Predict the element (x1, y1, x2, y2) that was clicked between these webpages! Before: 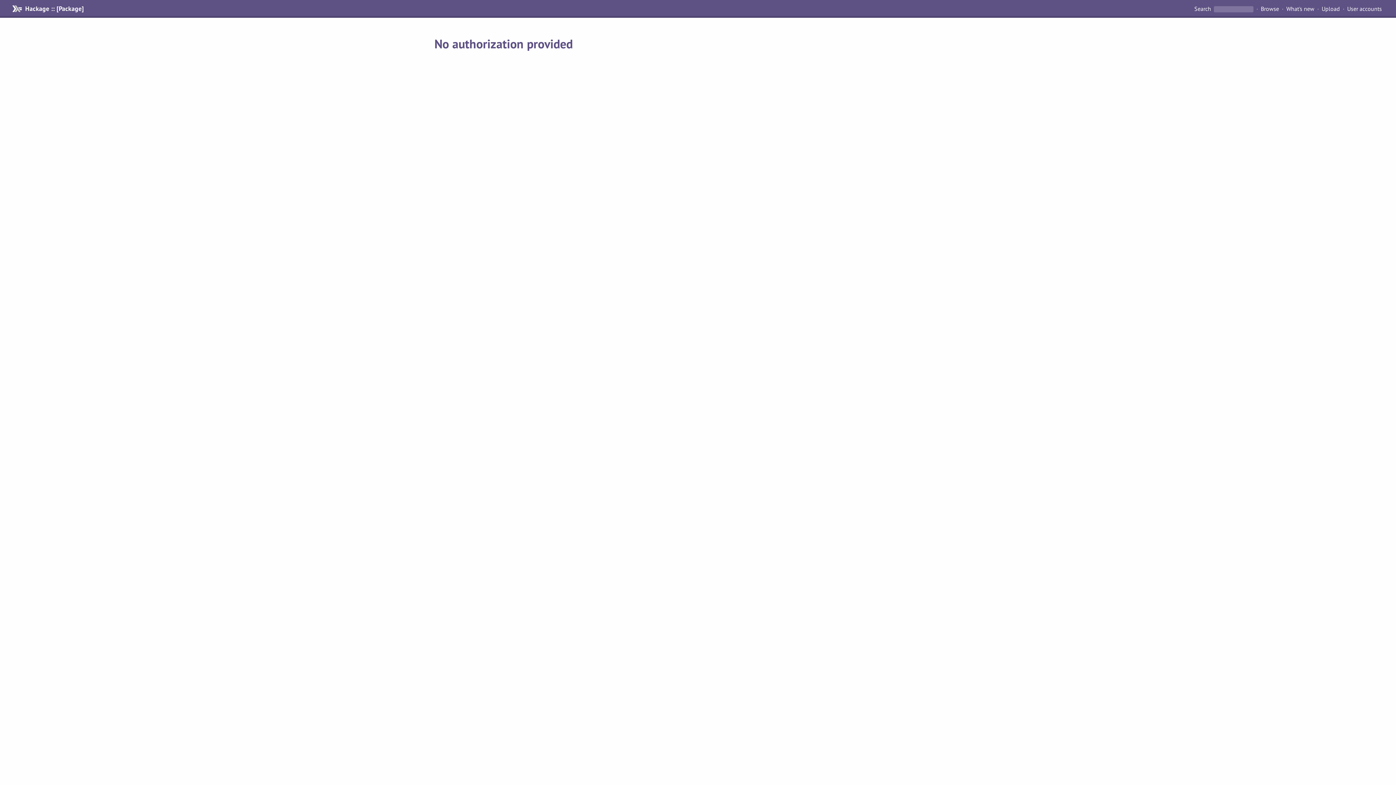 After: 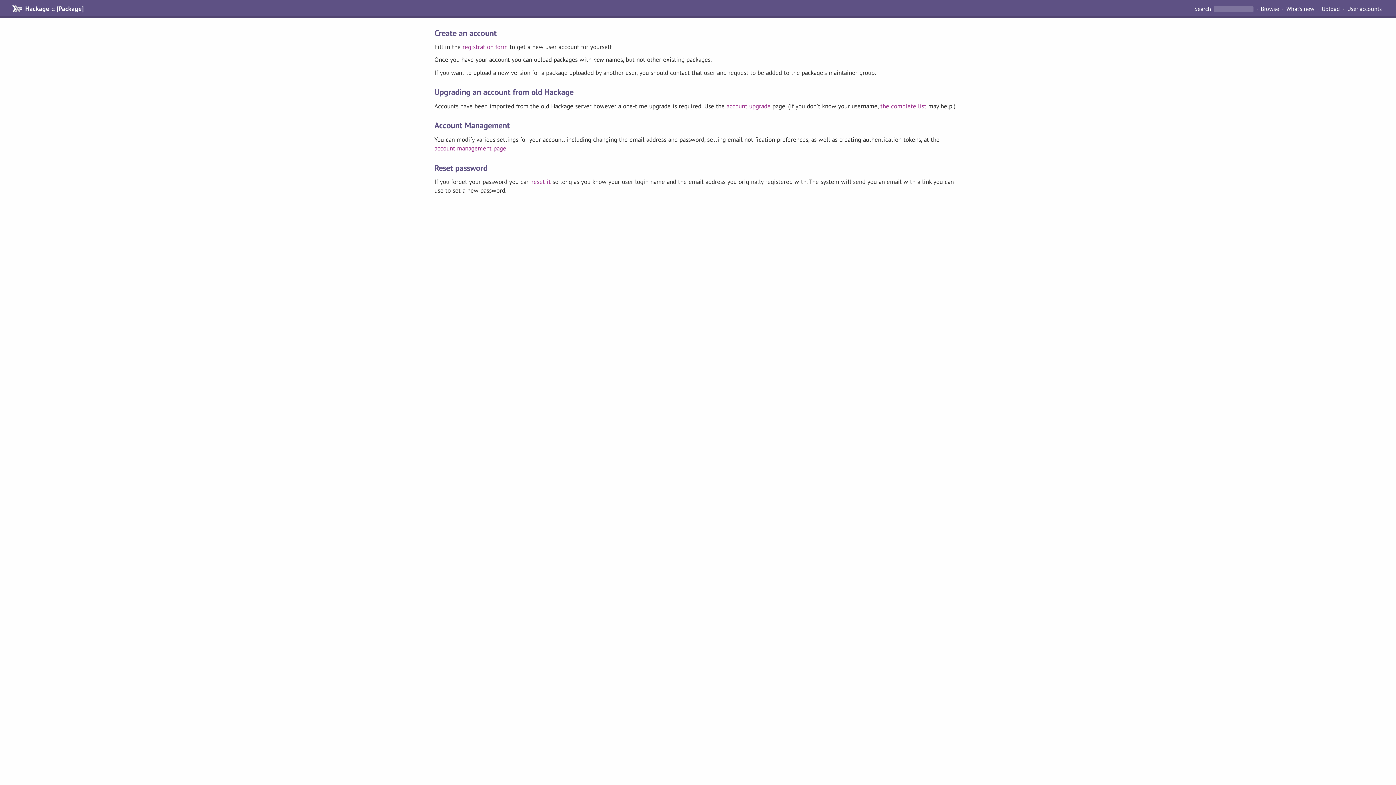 Action: label: User accounts bbox: (1344, 4, 1385, 13)